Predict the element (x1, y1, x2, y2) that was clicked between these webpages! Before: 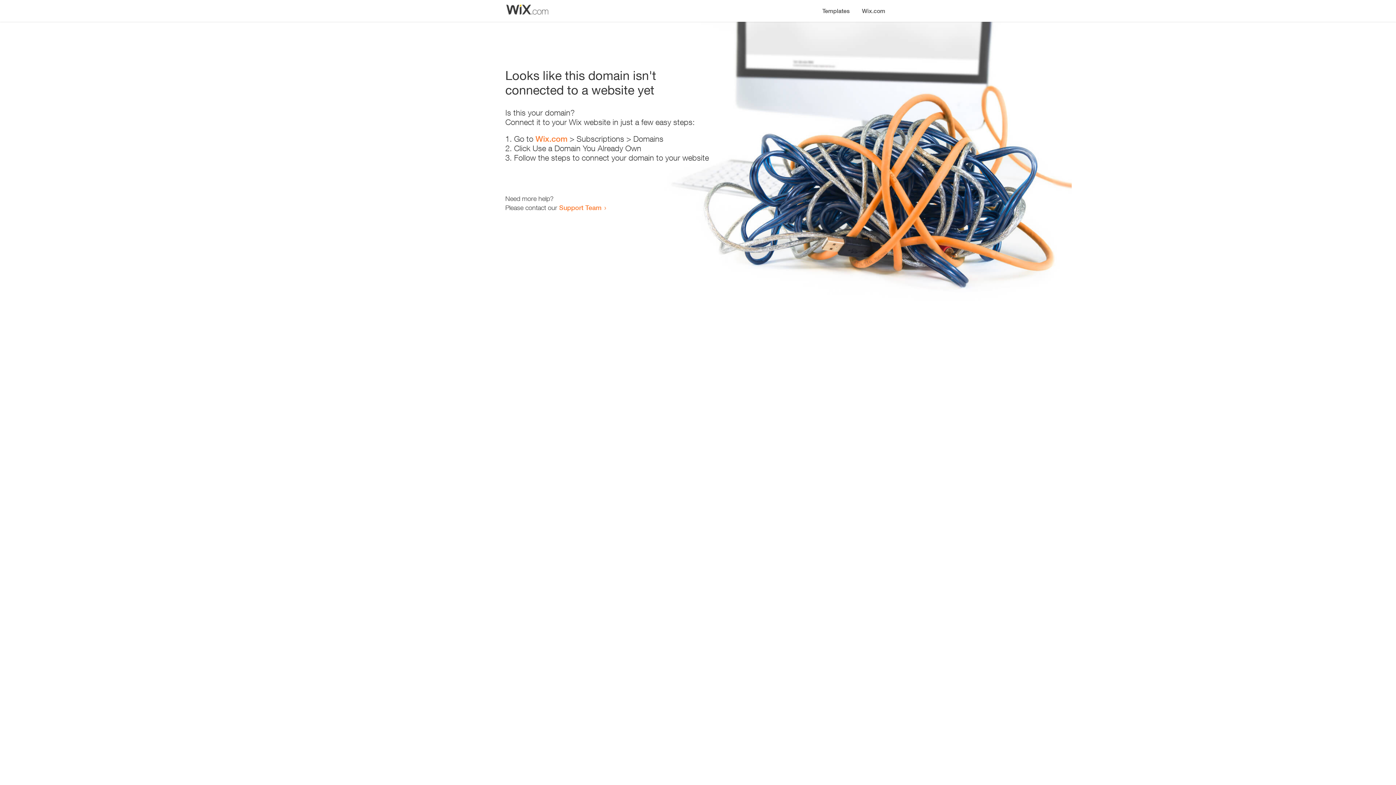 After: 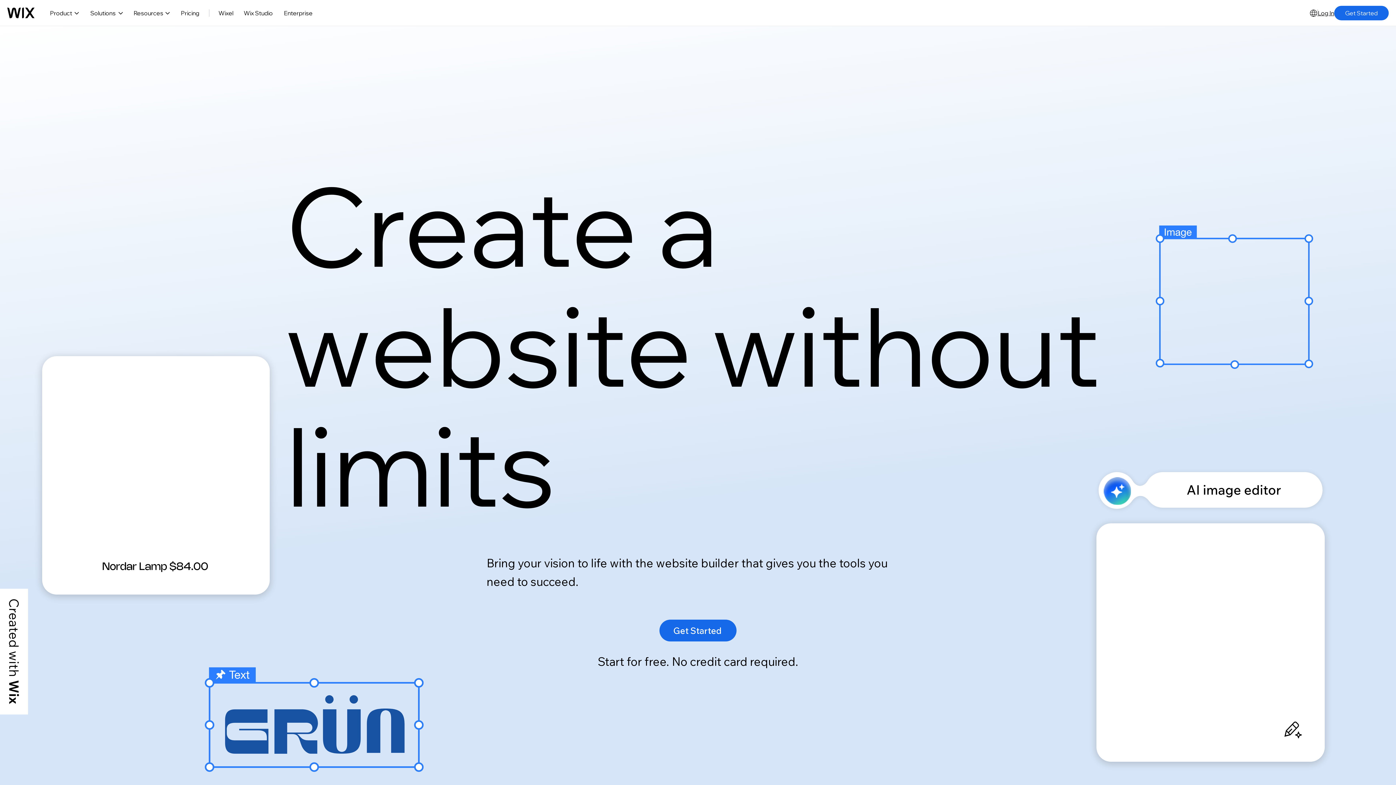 Action: label: Wix.com bbox: (856, 0, 890, 14)